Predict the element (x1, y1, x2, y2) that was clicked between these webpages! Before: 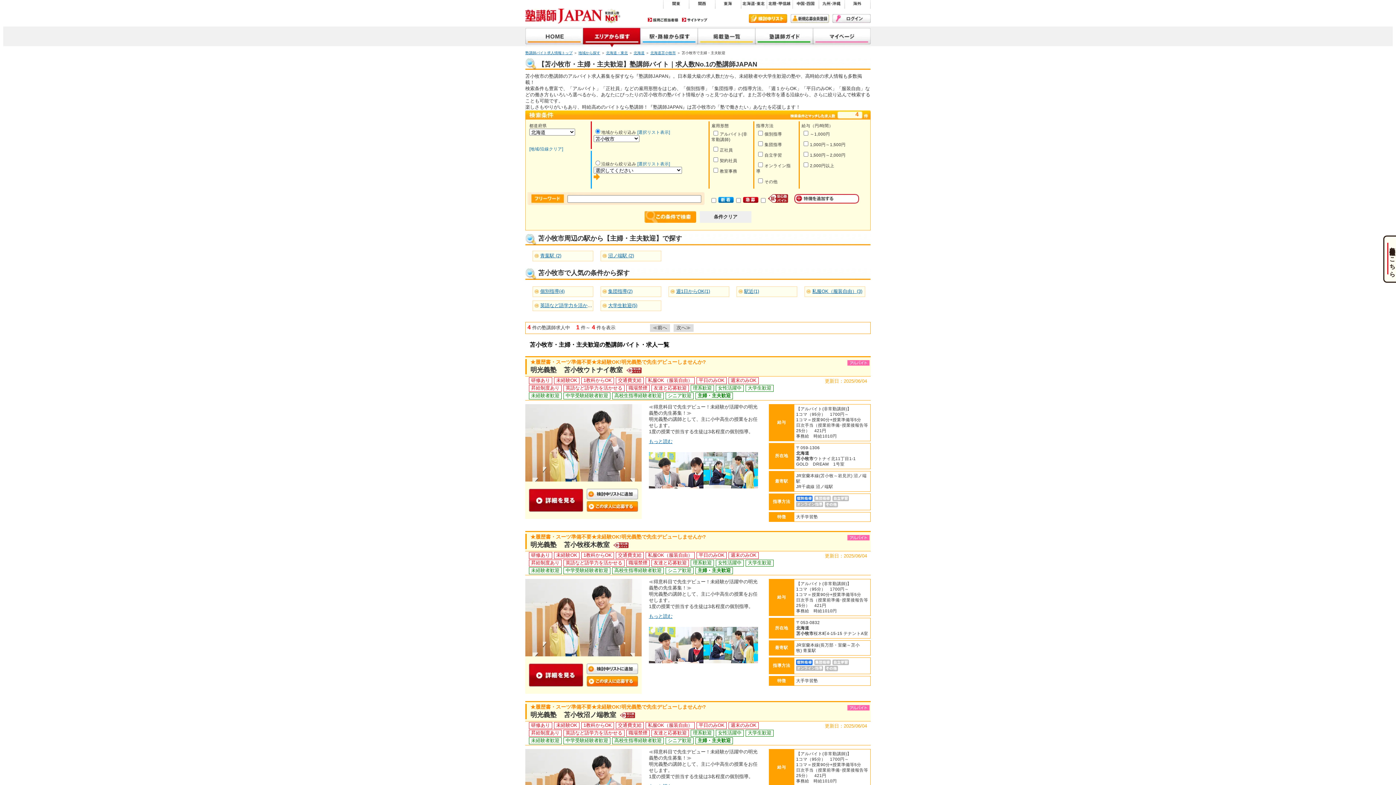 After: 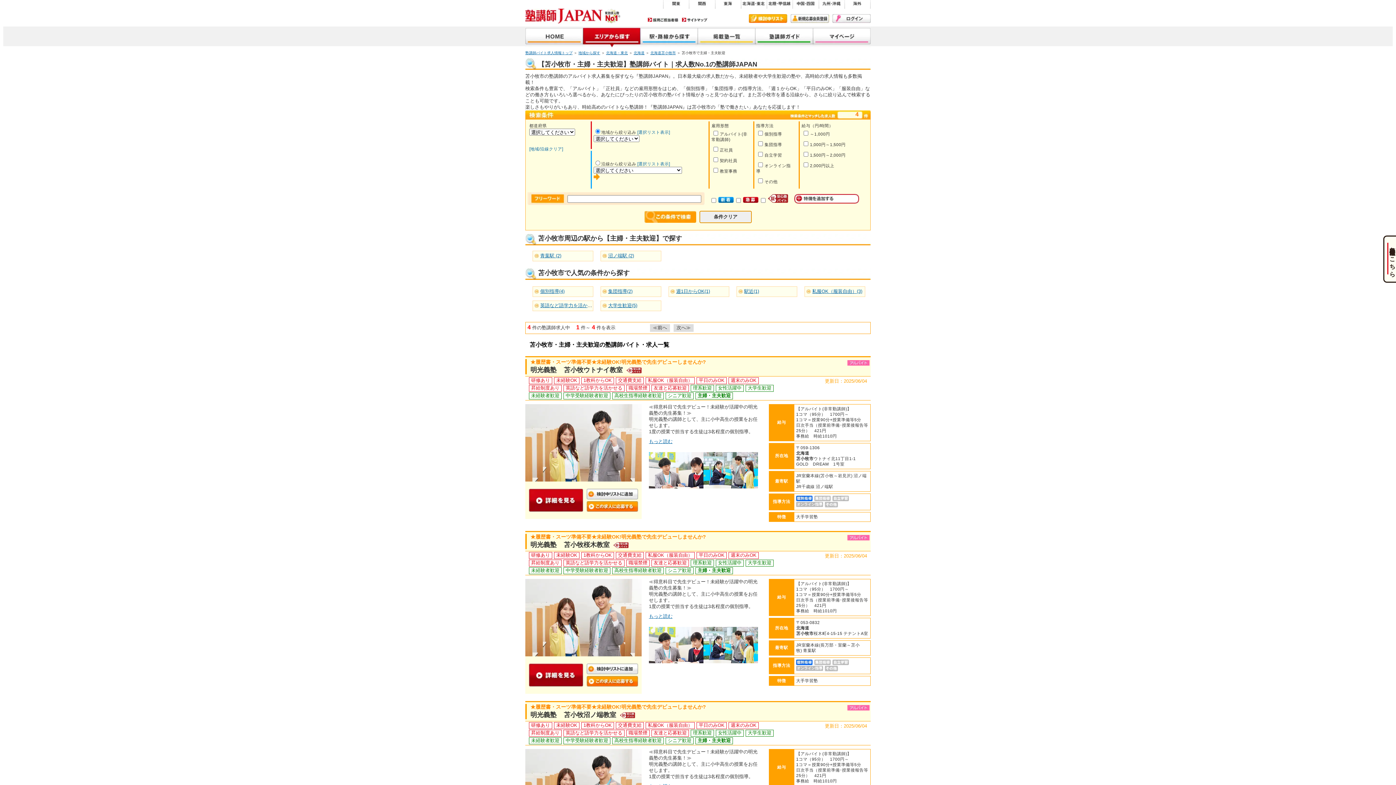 Action: label: 条件クリア bbox: (700, 211, 751, 222)